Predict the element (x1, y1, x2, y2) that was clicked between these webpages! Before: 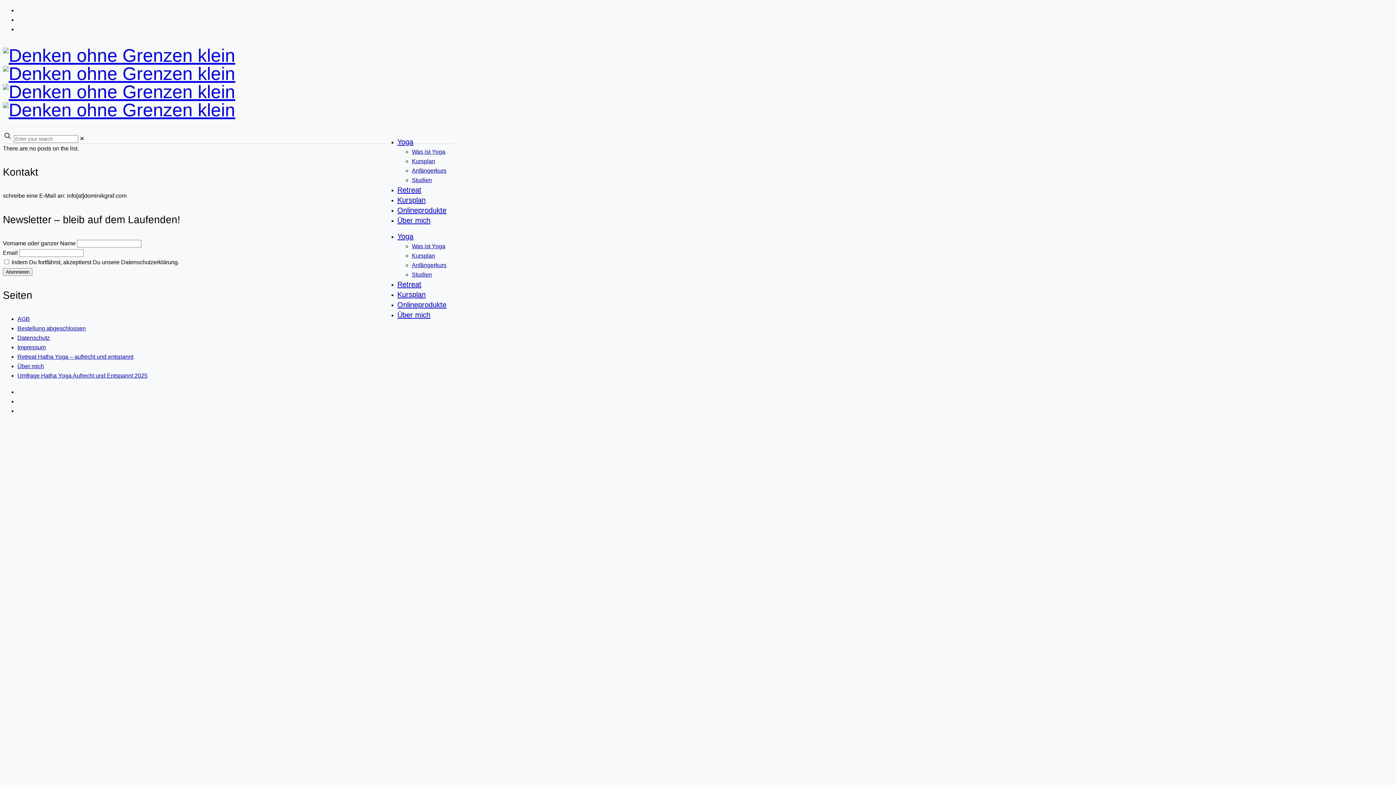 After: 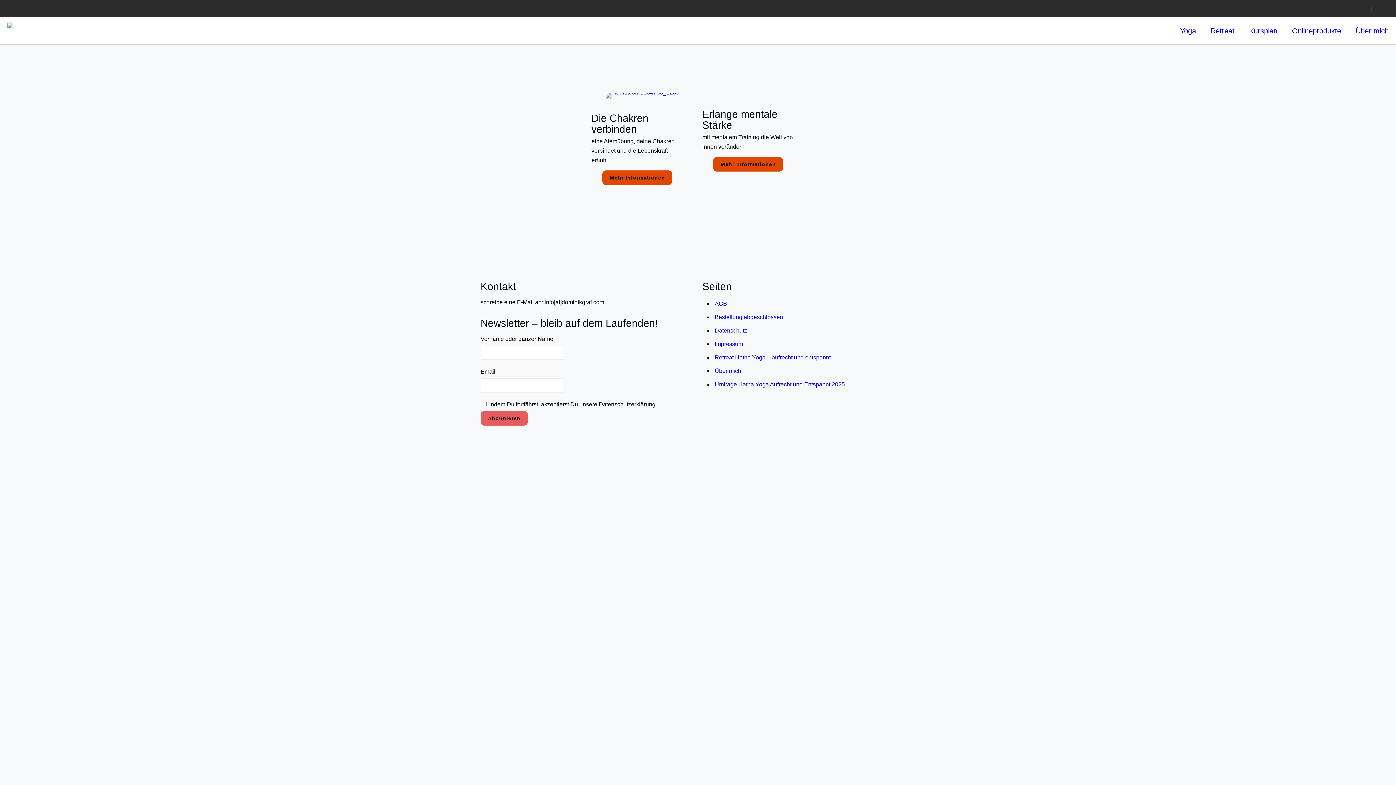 Action: bbox: (397, 203, 446, 216) label: Onlineprodukte